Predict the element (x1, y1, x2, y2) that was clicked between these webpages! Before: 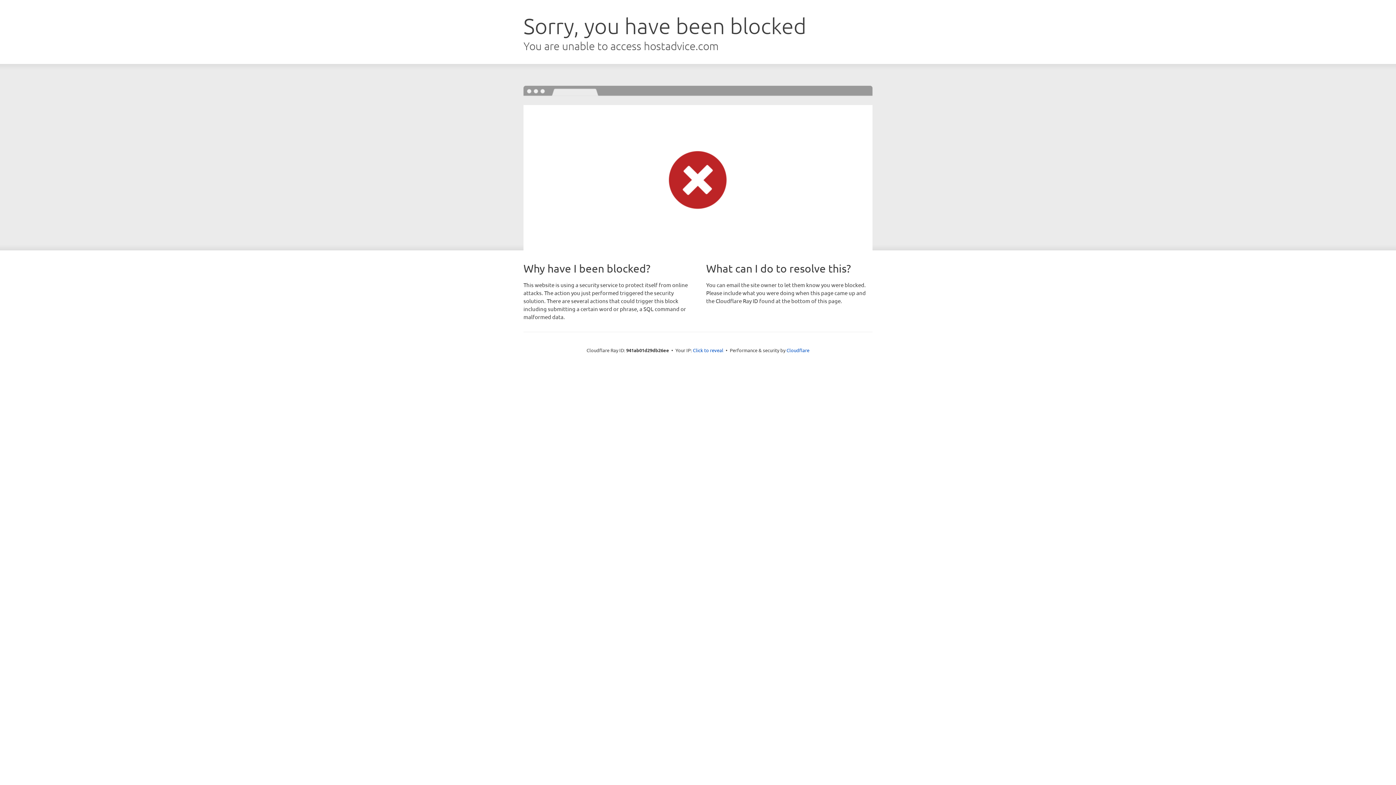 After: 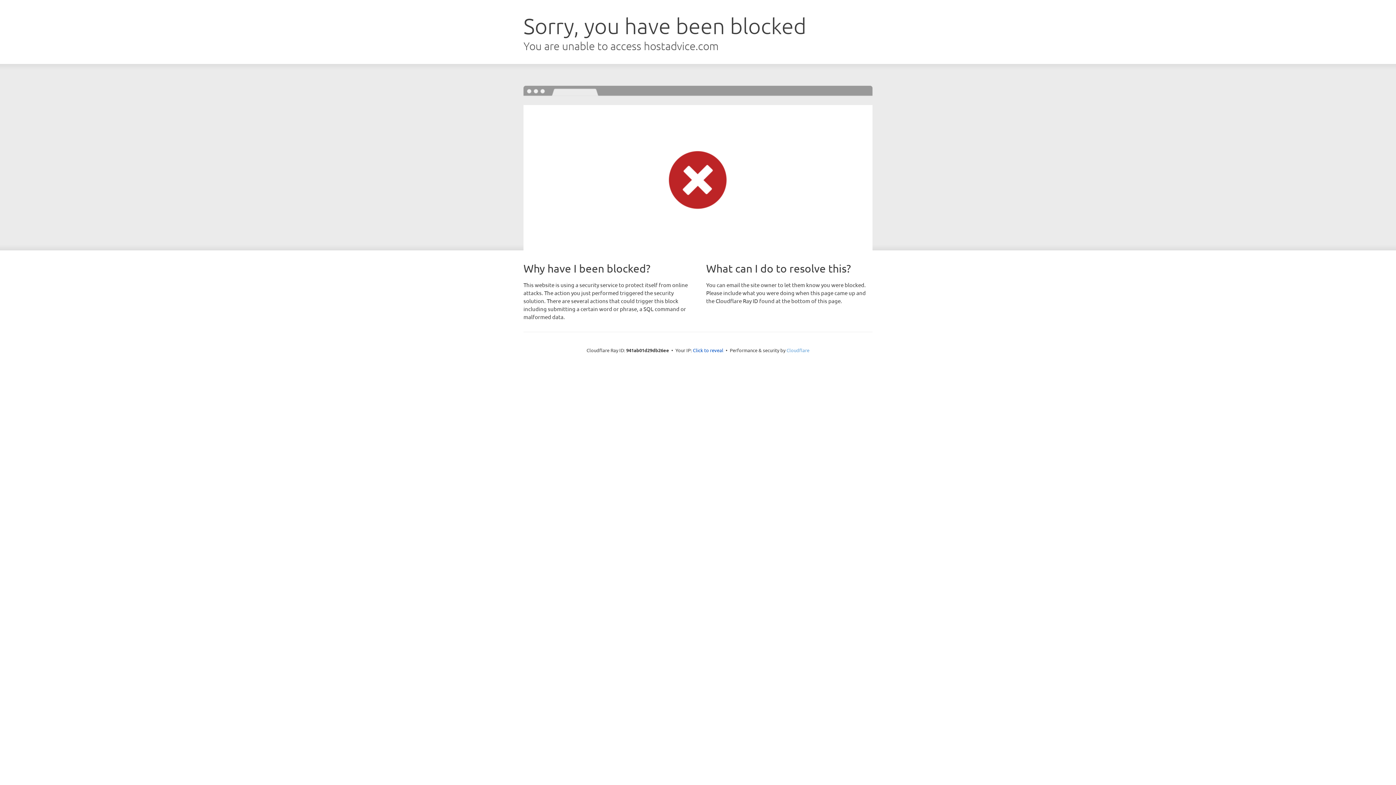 Action: bbox: (786, 347, 809, 353) label: Cloudflare